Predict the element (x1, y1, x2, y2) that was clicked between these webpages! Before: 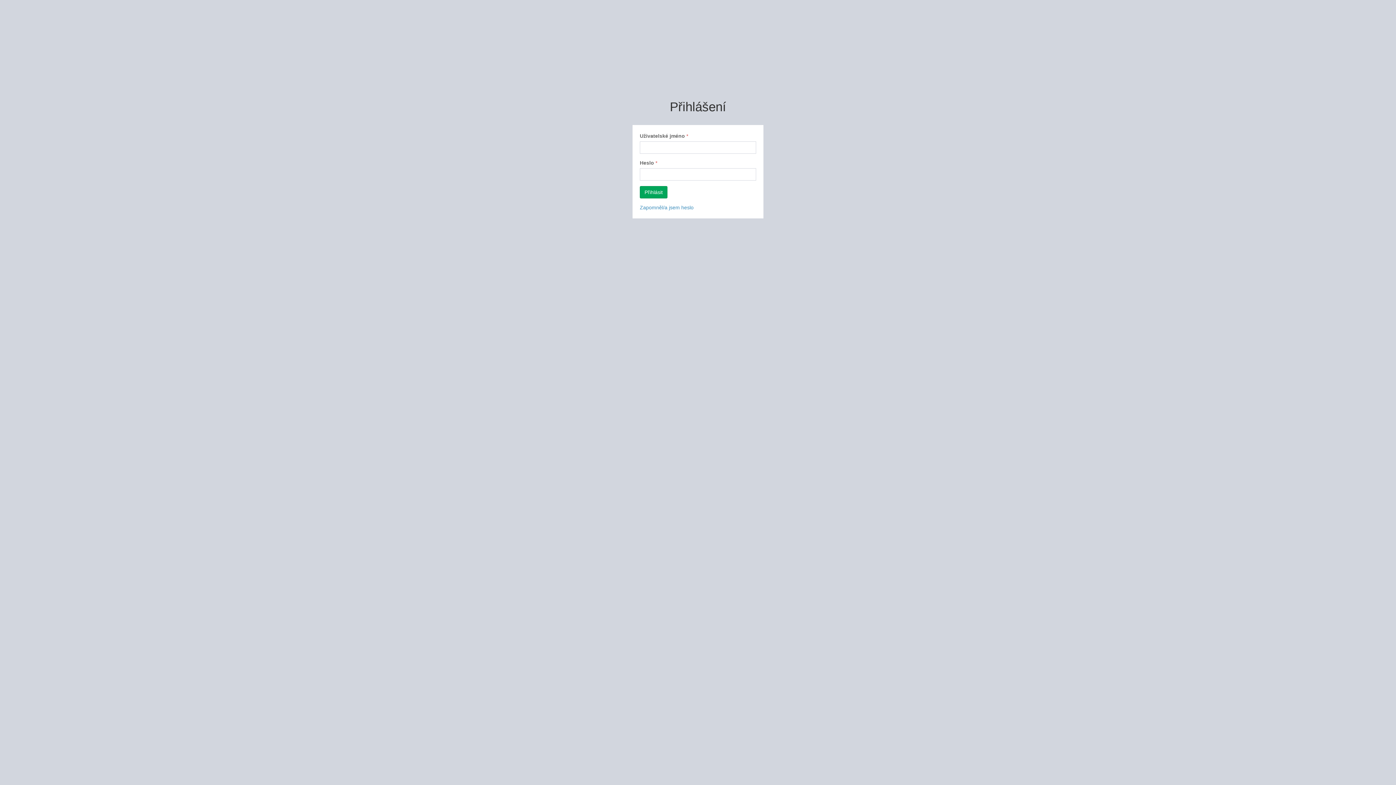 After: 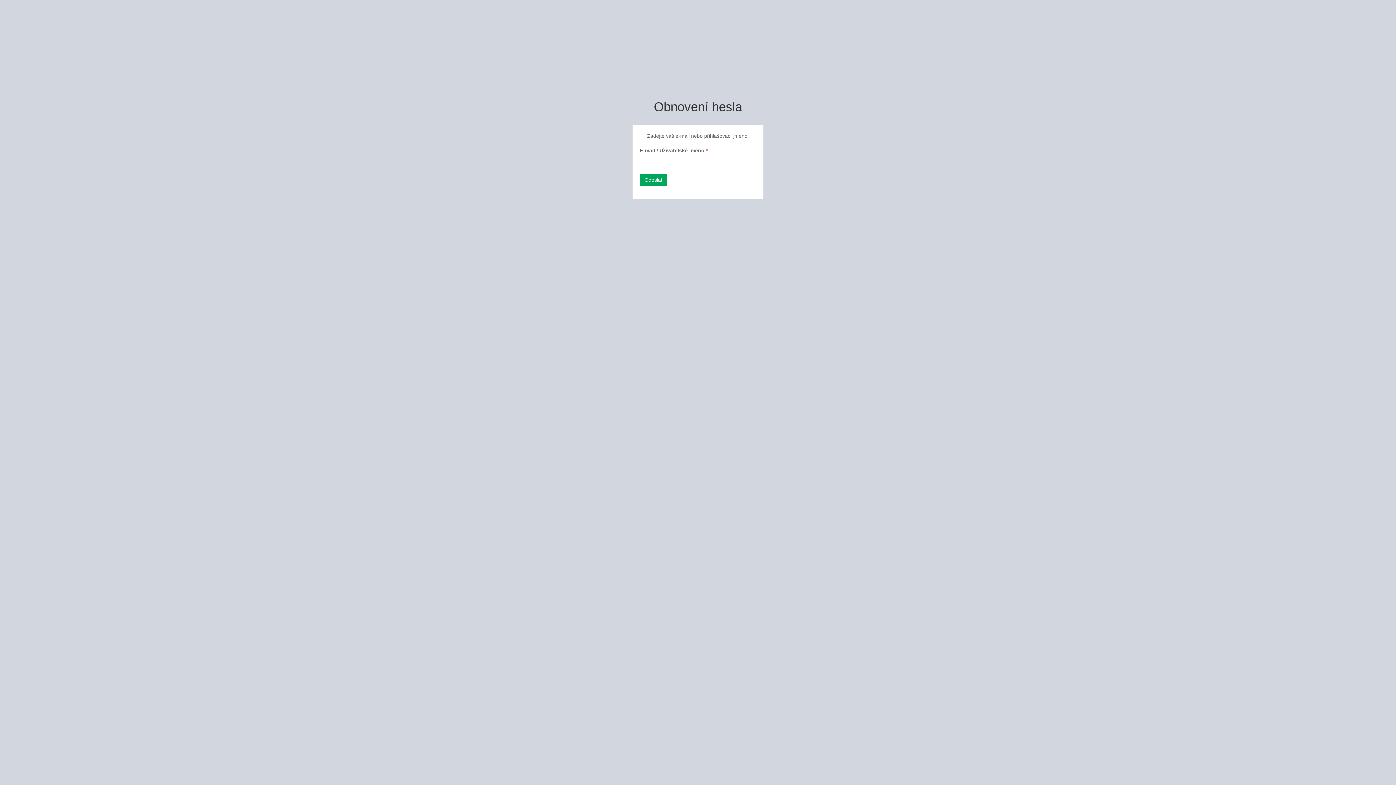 Action: bbox: (640, 204, 693, 210) label: Zapomněl/a jsem heslo